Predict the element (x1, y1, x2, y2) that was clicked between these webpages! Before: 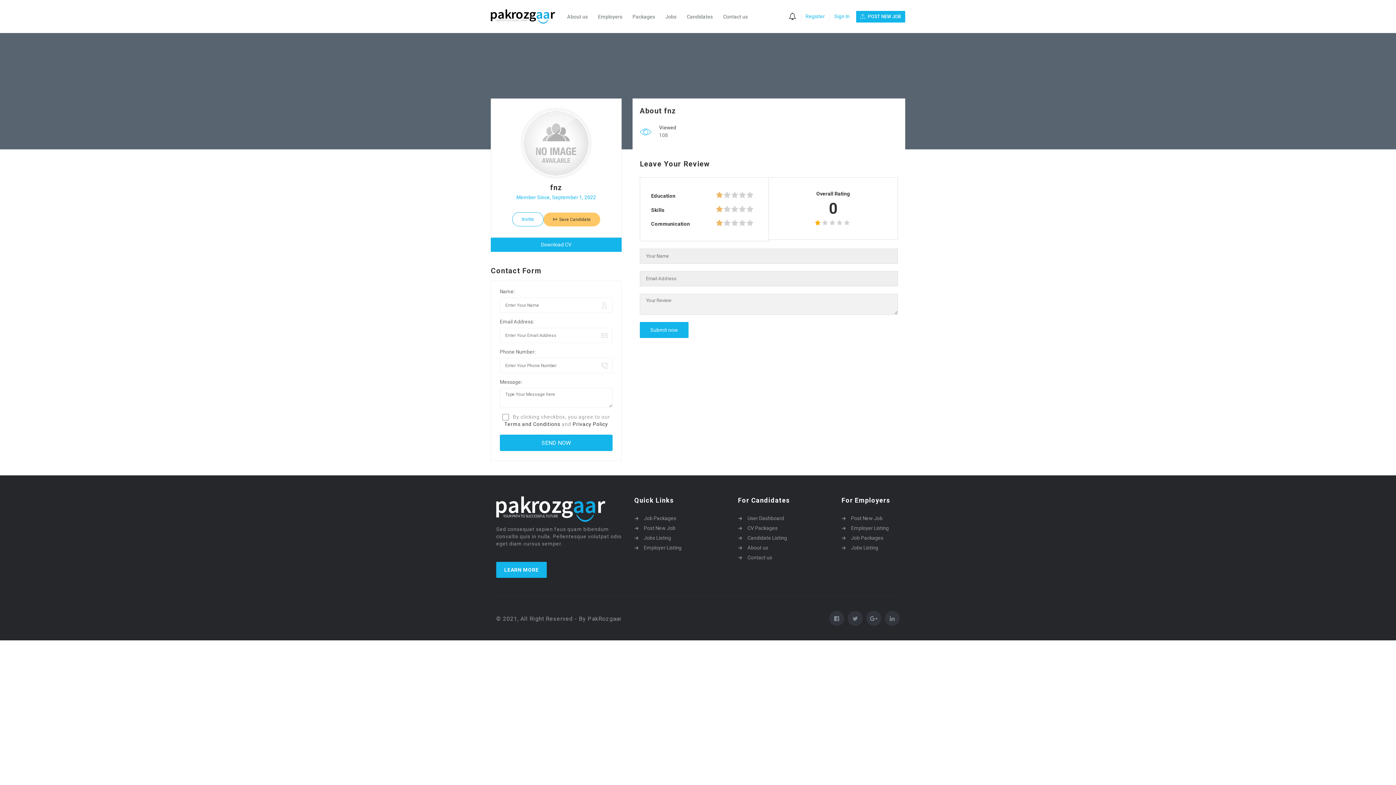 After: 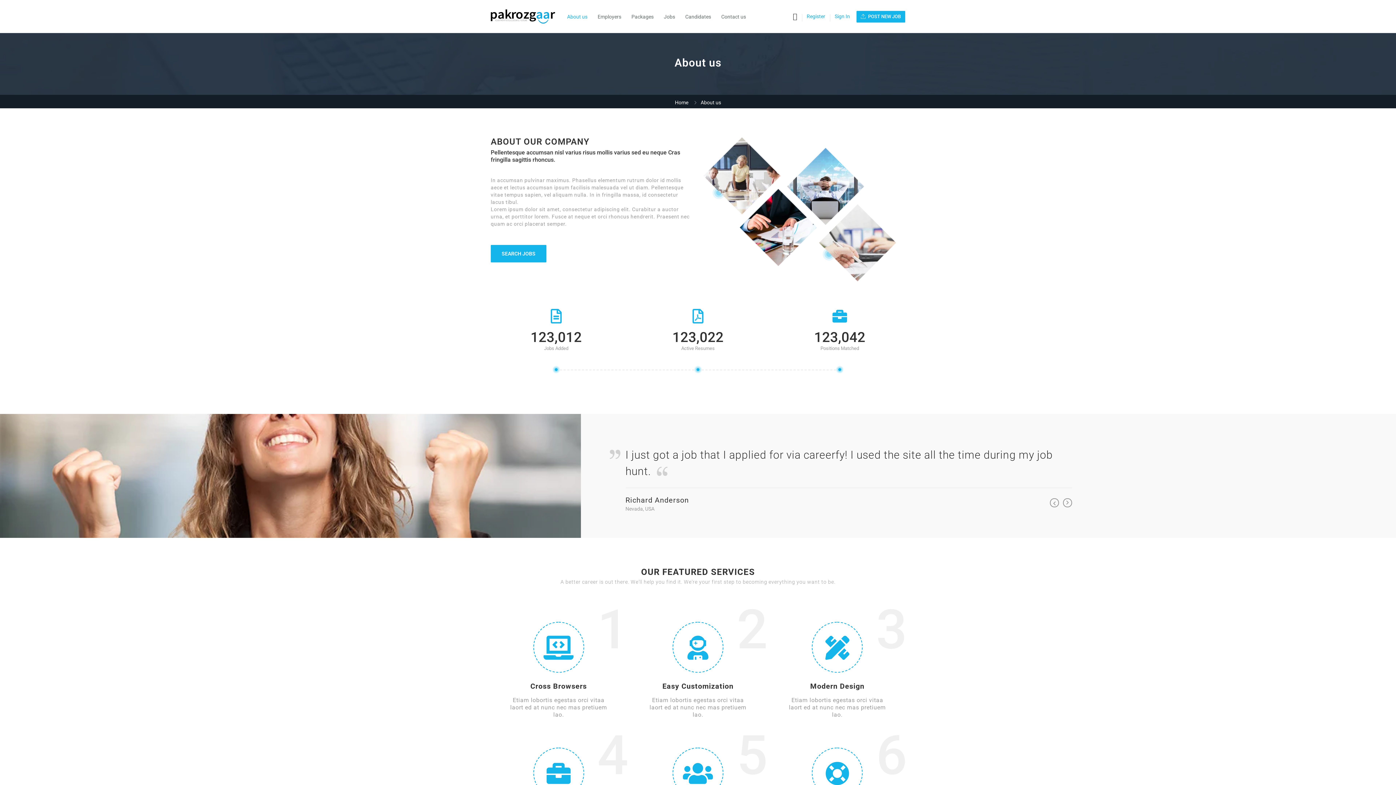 Action: label: LEARN MORE bbox: (496, 562, 546, 578)